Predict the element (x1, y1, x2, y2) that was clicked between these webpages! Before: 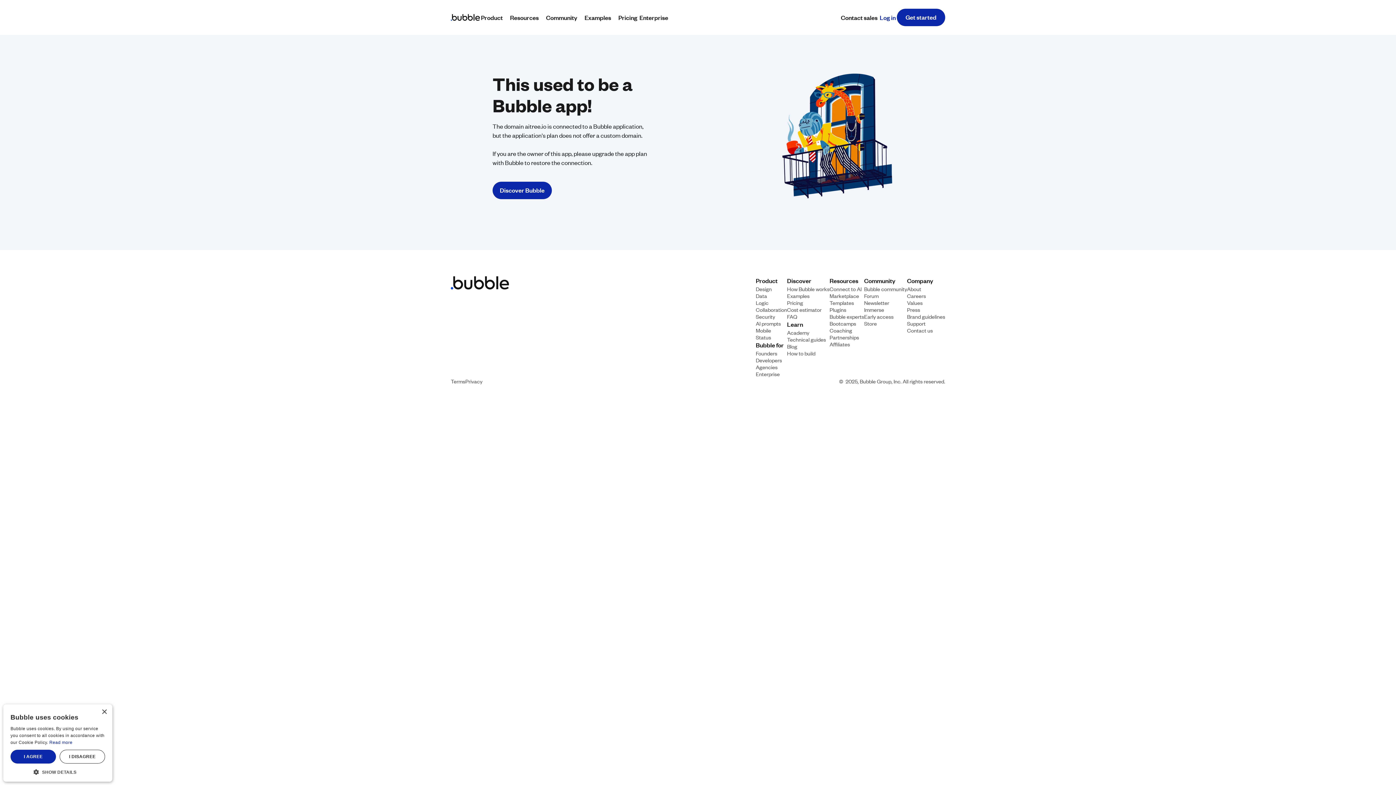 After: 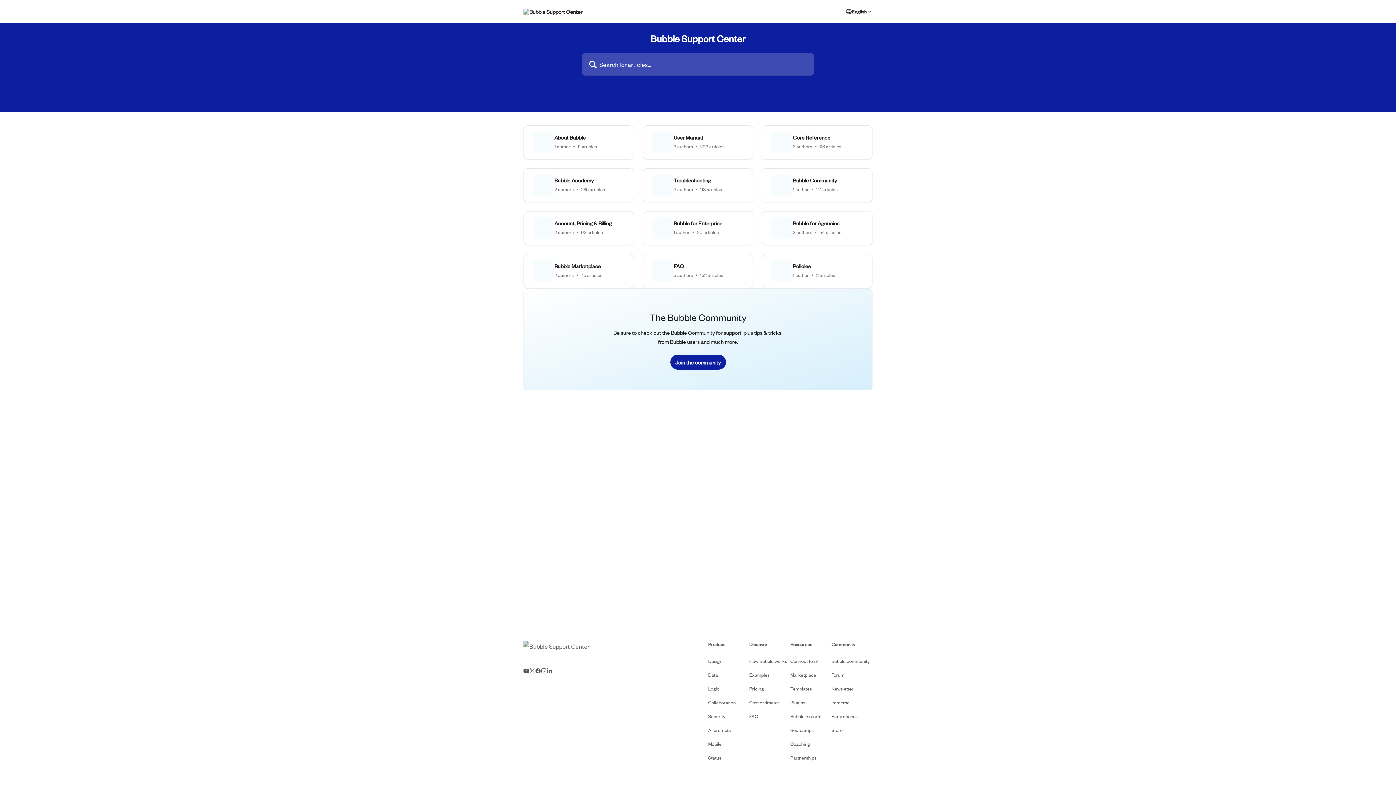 Action: label: Support bbox: (907, 319, 925, 326)